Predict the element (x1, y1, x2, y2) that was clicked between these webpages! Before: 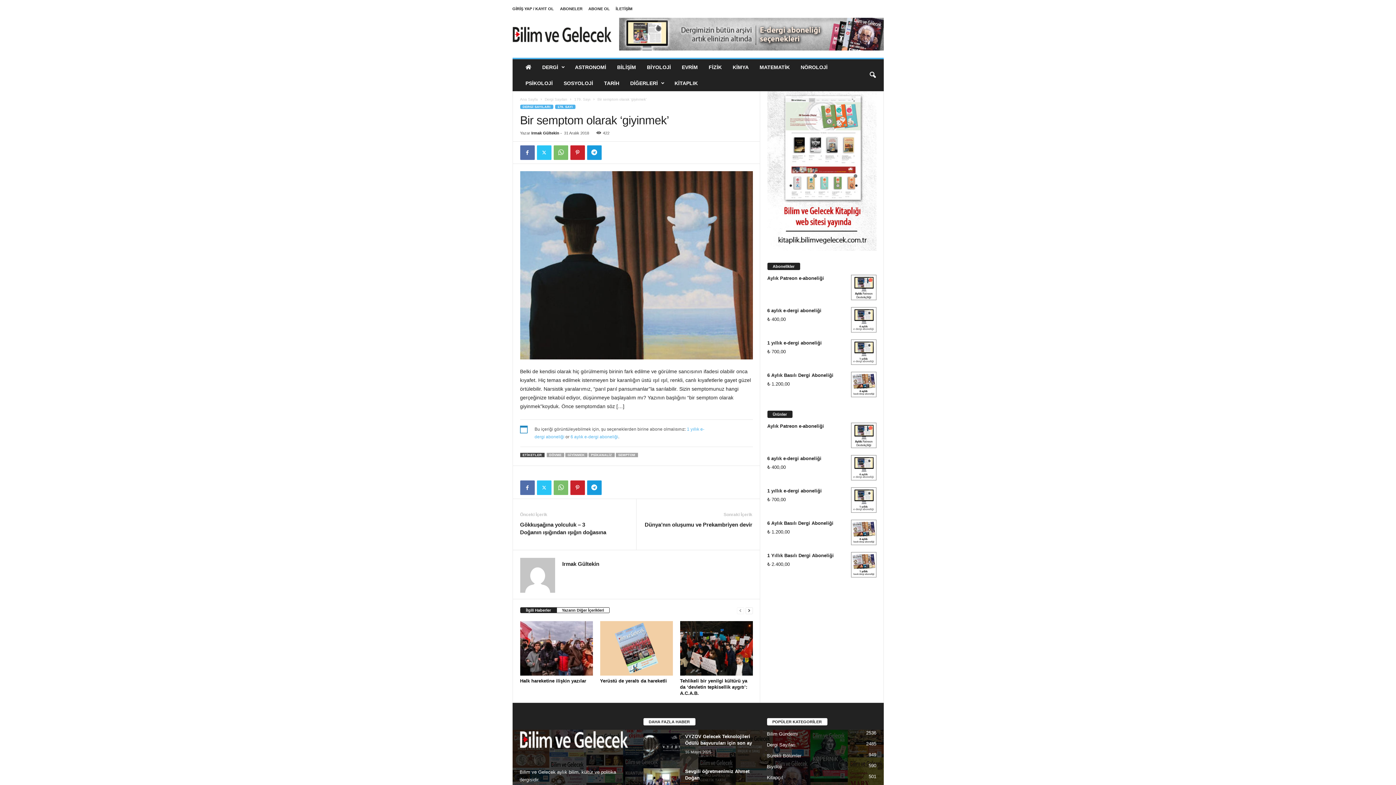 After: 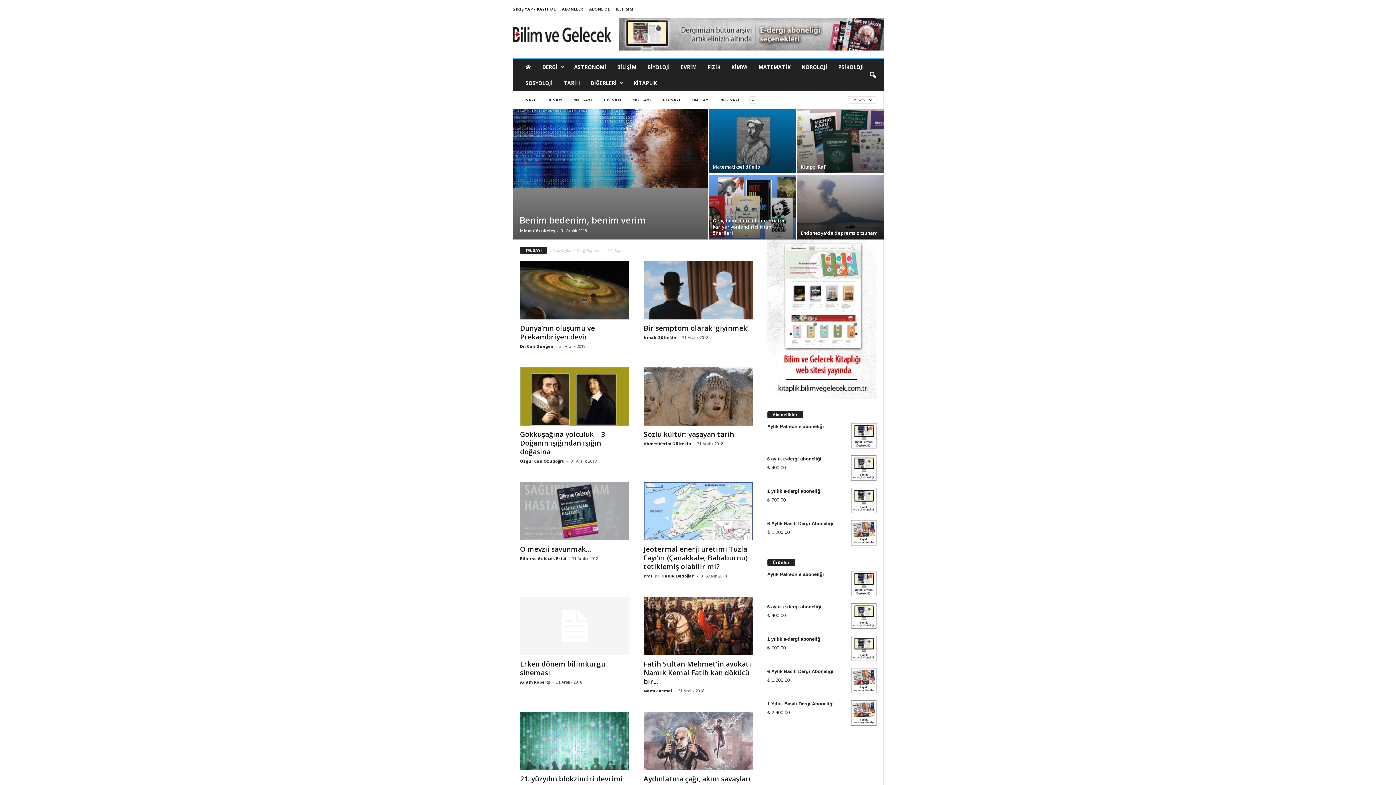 Action: label: 179. Sayı bbox: (574, 97, 590, 101)